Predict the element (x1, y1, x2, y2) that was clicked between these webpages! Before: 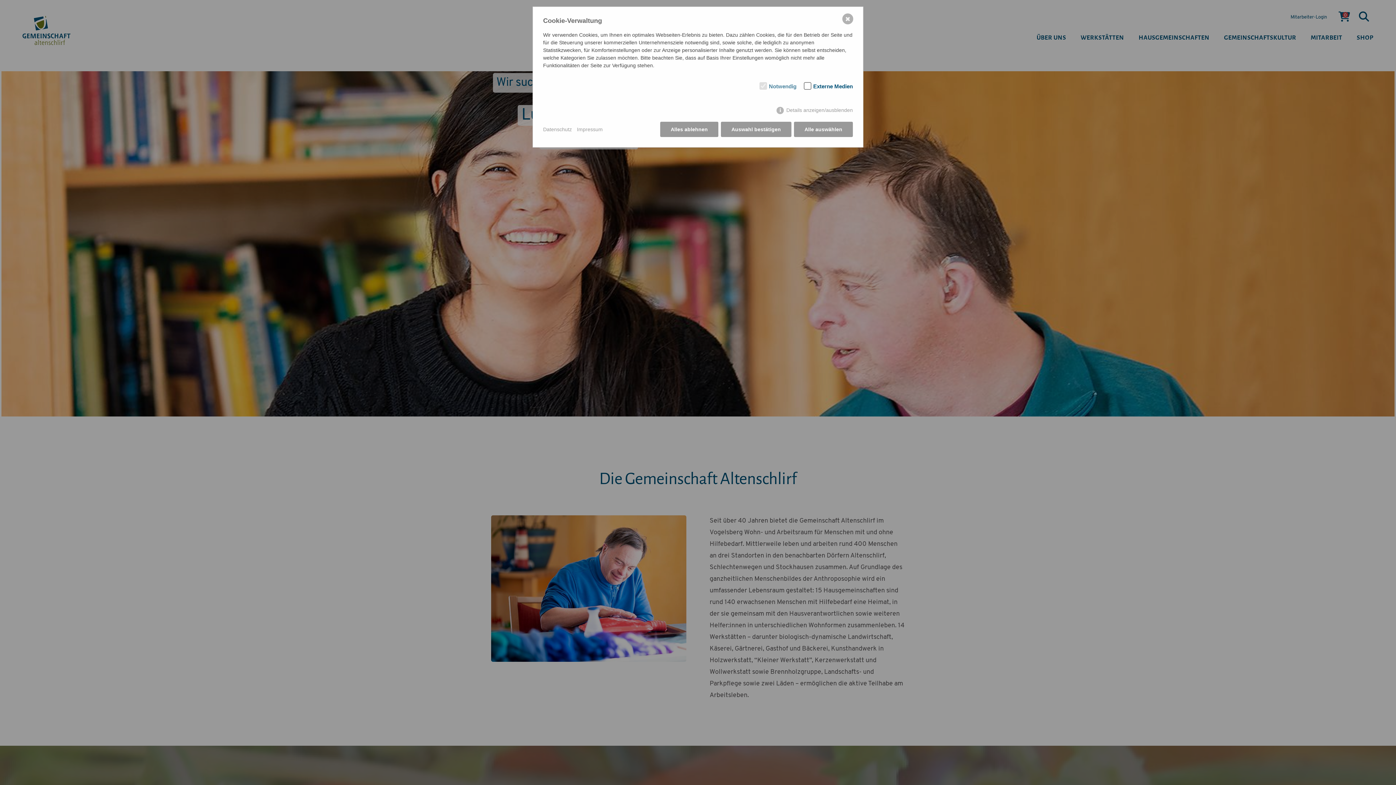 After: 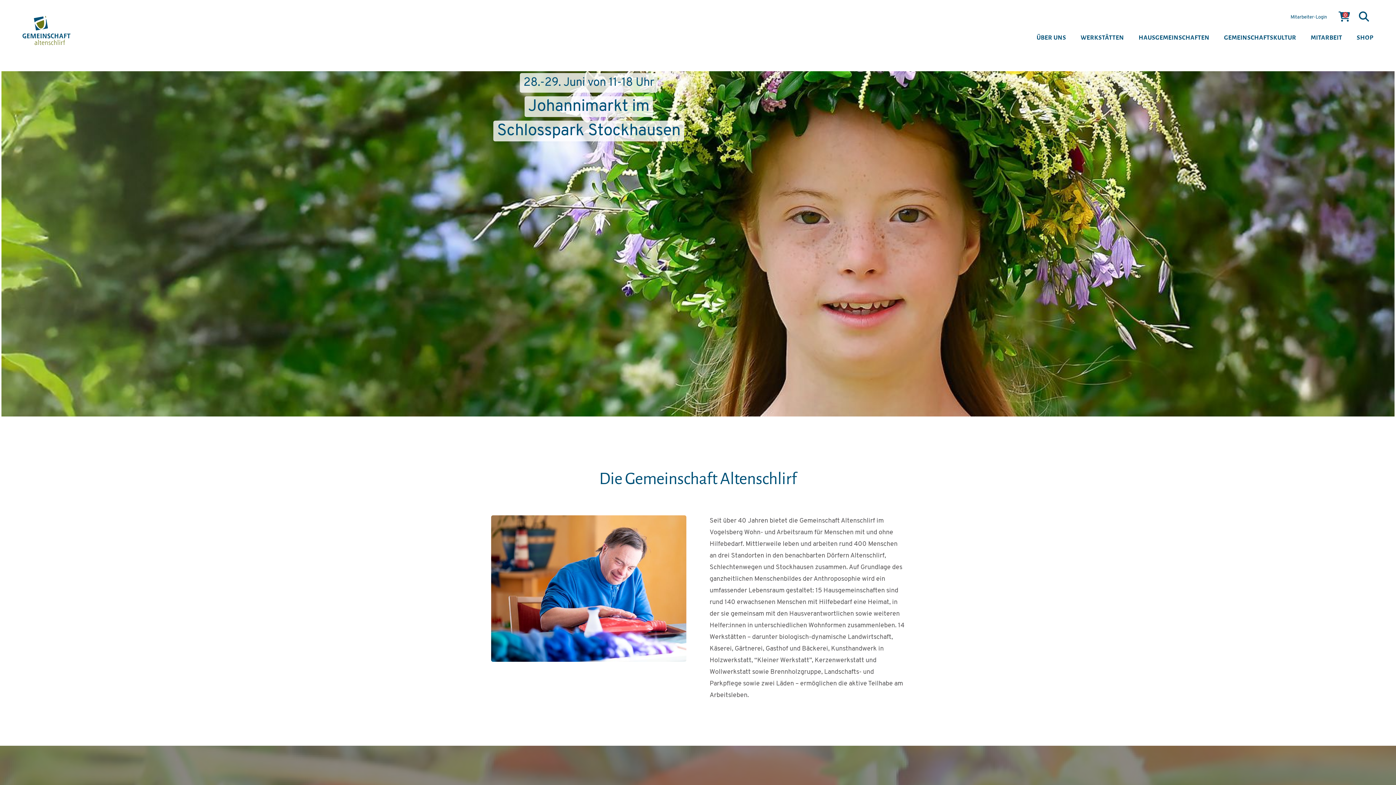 Action: bbox: (660, 121, 718, 137) label: Alles ablehnen